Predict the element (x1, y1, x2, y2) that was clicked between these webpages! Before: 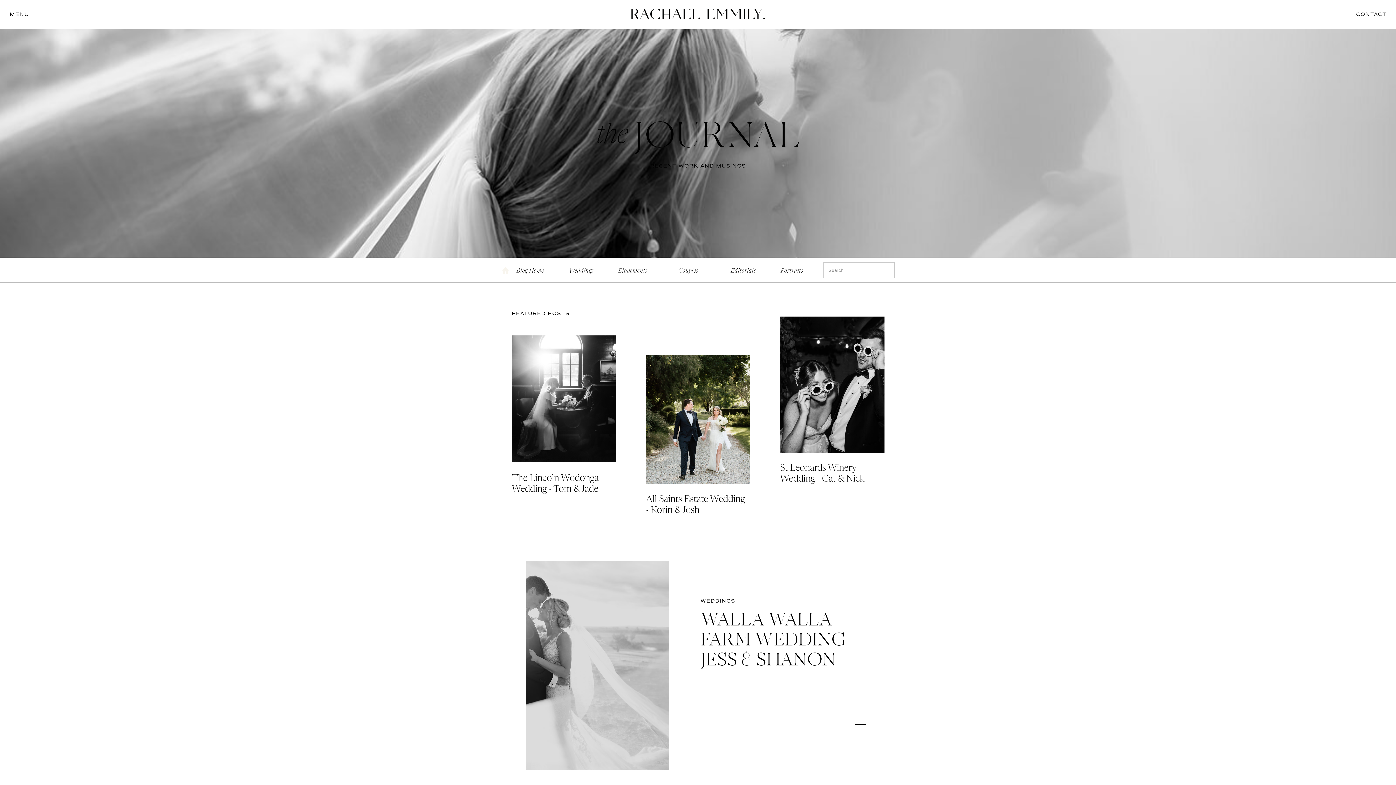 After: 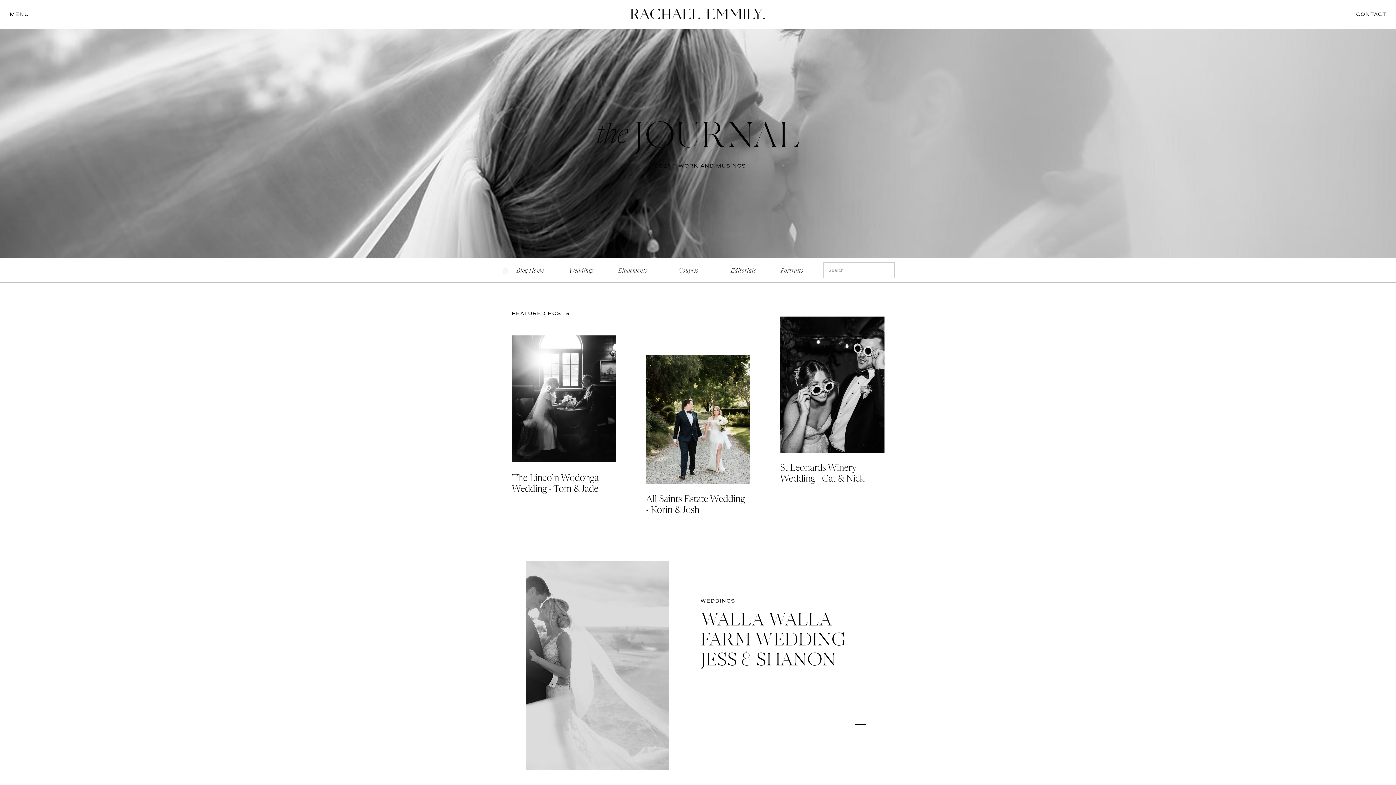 Action: bbox: (516, 265, 544, 273) label: Blog Home